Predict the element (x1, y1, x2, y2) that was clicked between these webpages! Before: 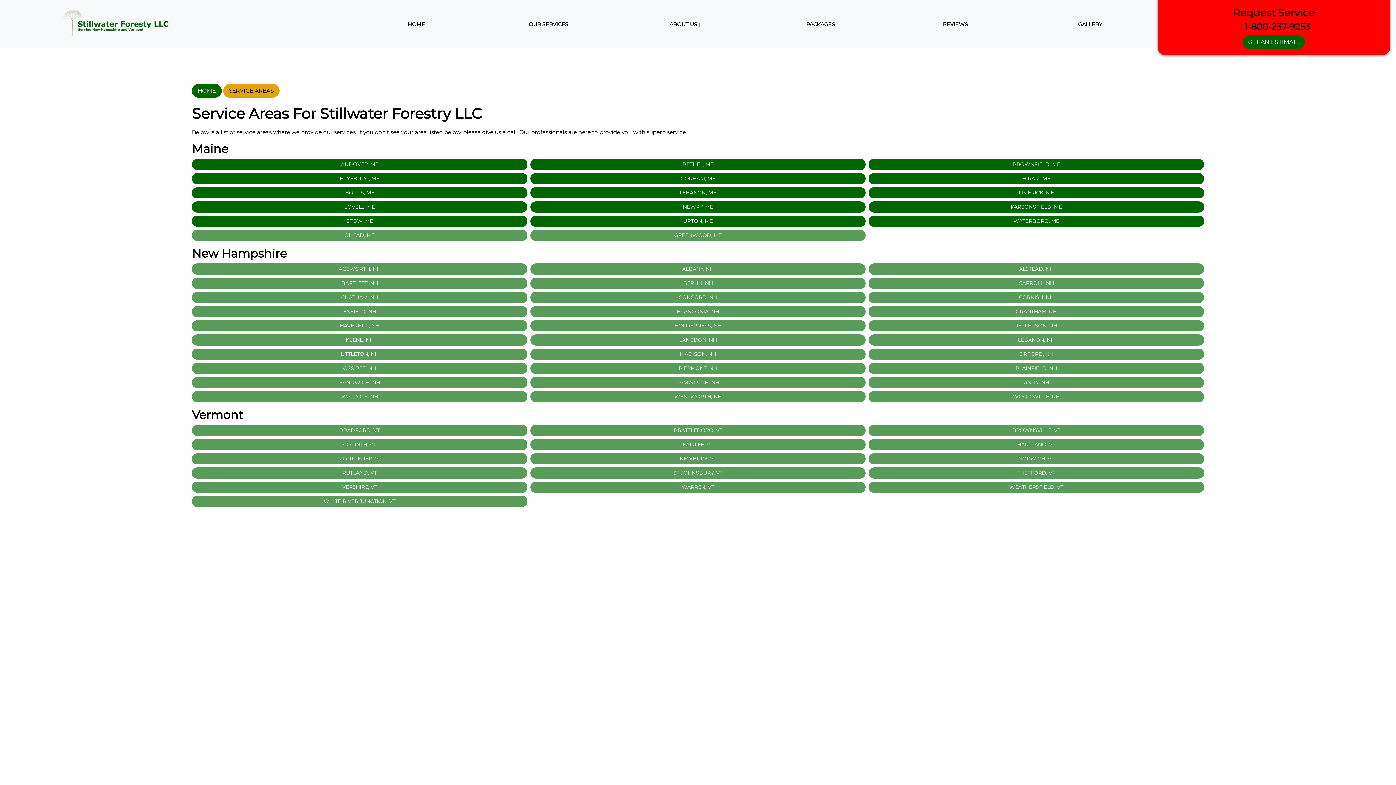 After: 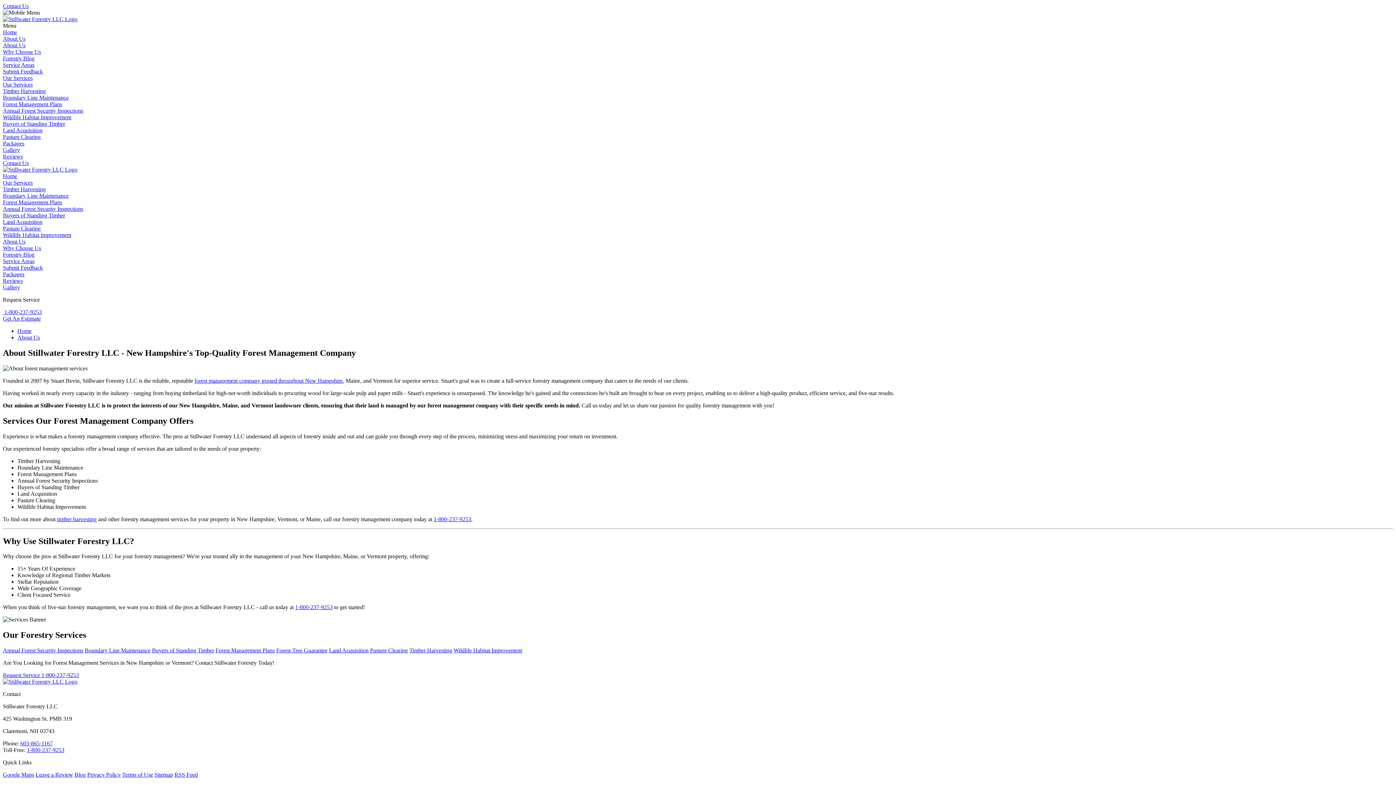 Action: label: ABOUT US bbox: (623, 16, 749, 32)